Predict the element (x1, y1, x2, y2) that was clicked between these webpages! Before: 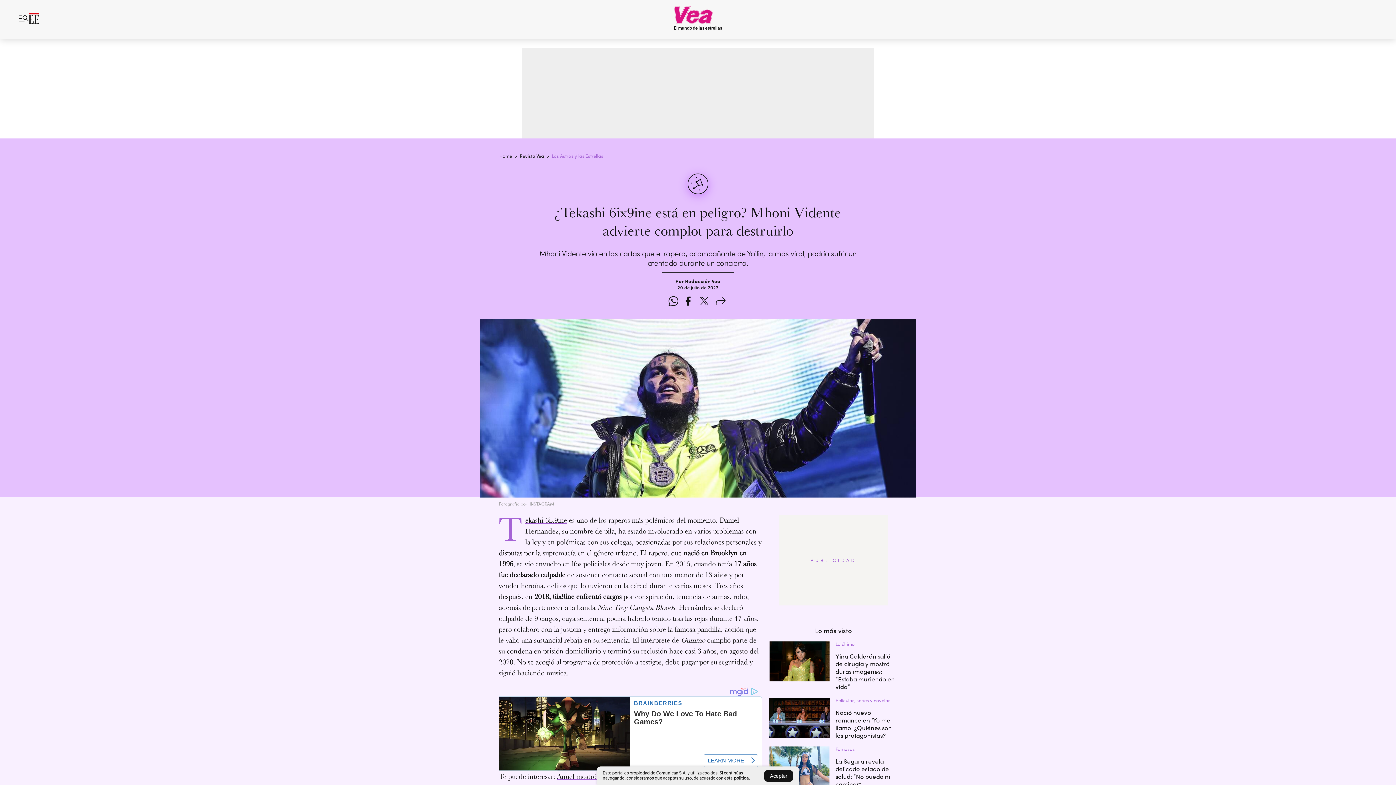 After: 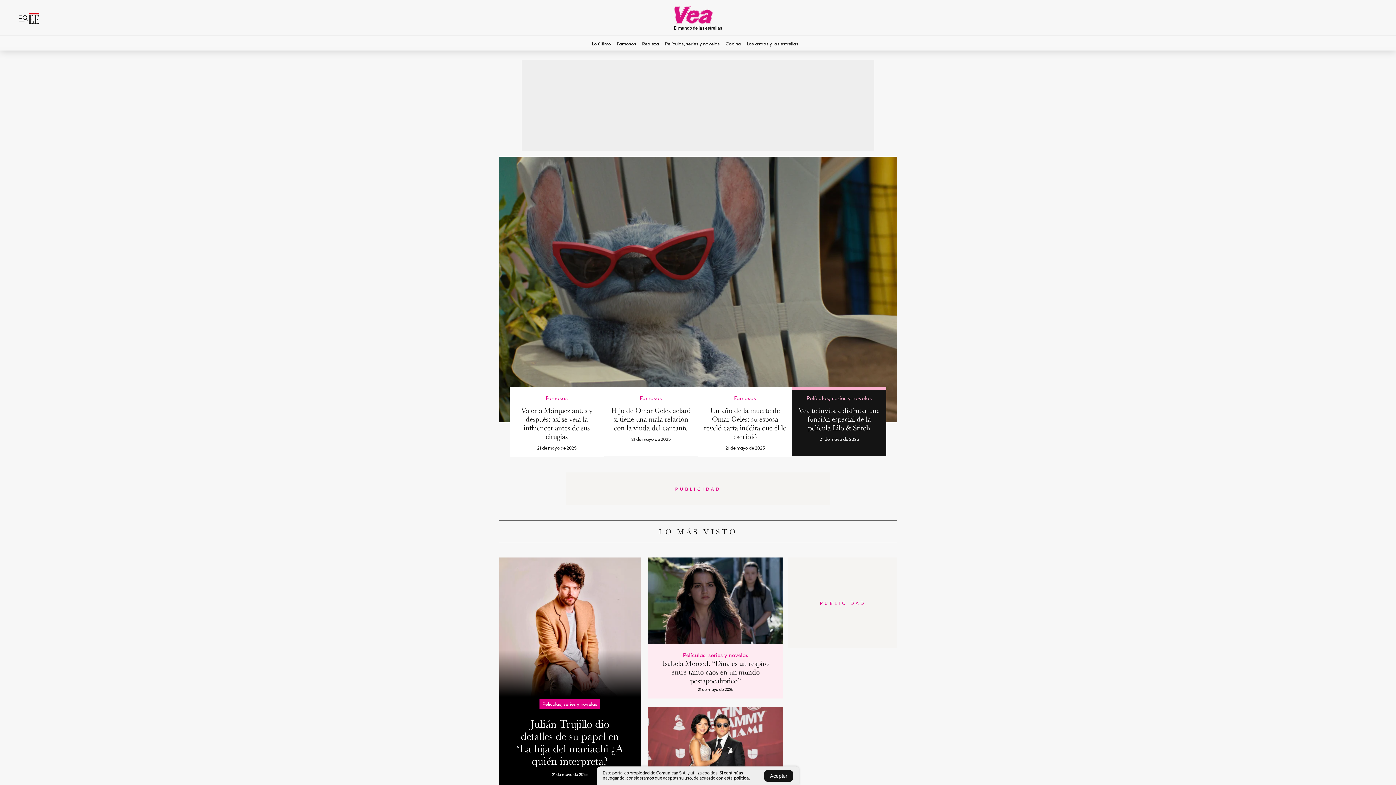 Action: label: El mundo de las estrellas bbox: (665, 5, 731, 30)